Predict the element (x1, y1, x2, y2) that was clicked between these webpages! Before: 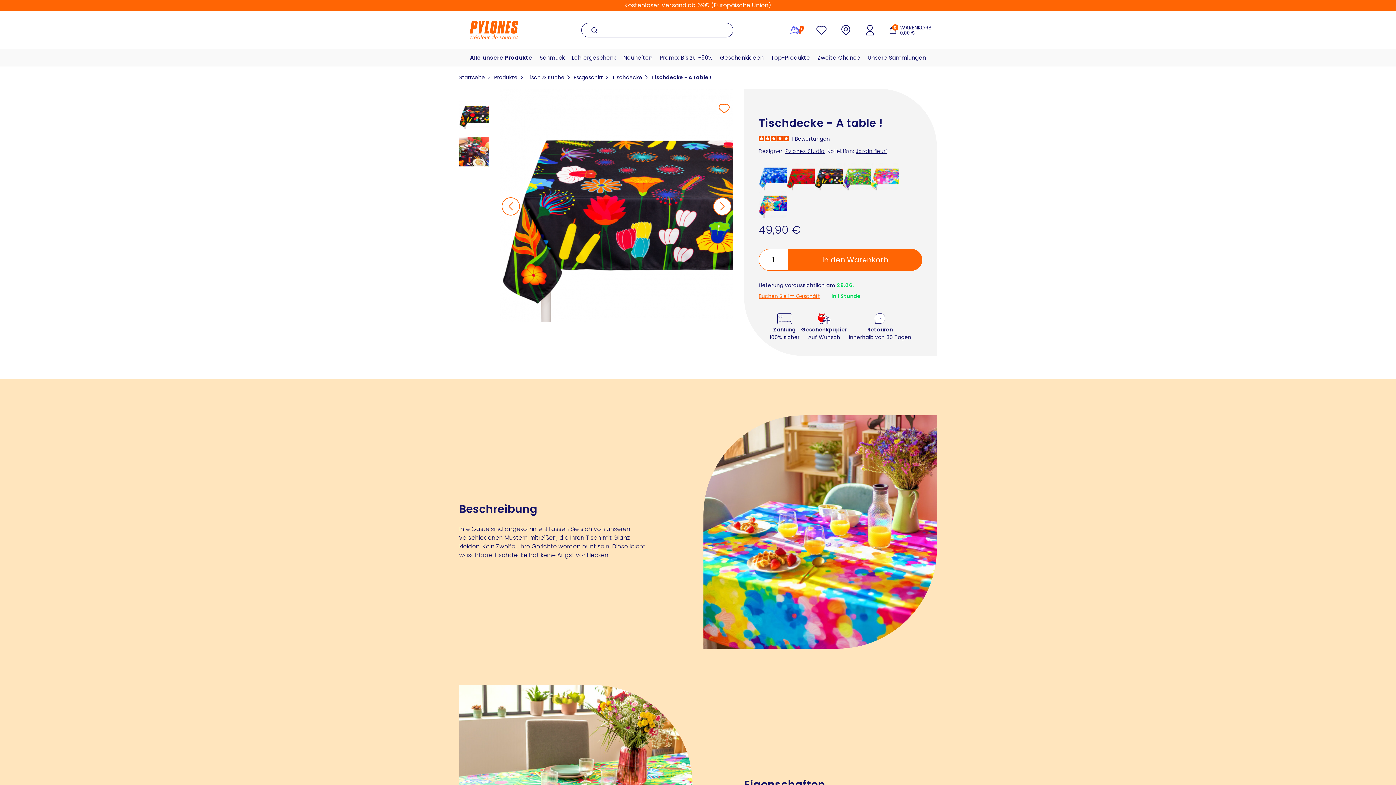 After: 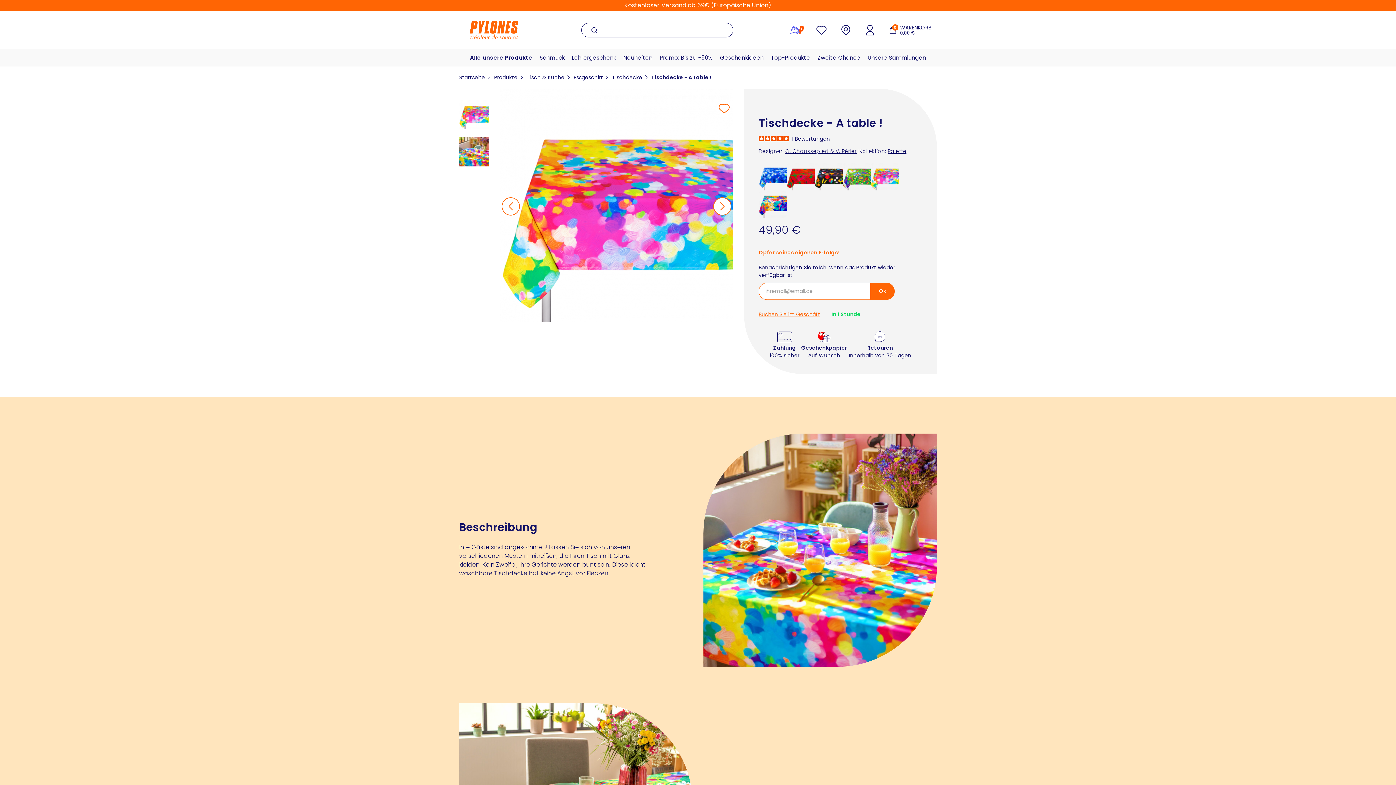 Action: bbox: (870, 172, 898, 180)